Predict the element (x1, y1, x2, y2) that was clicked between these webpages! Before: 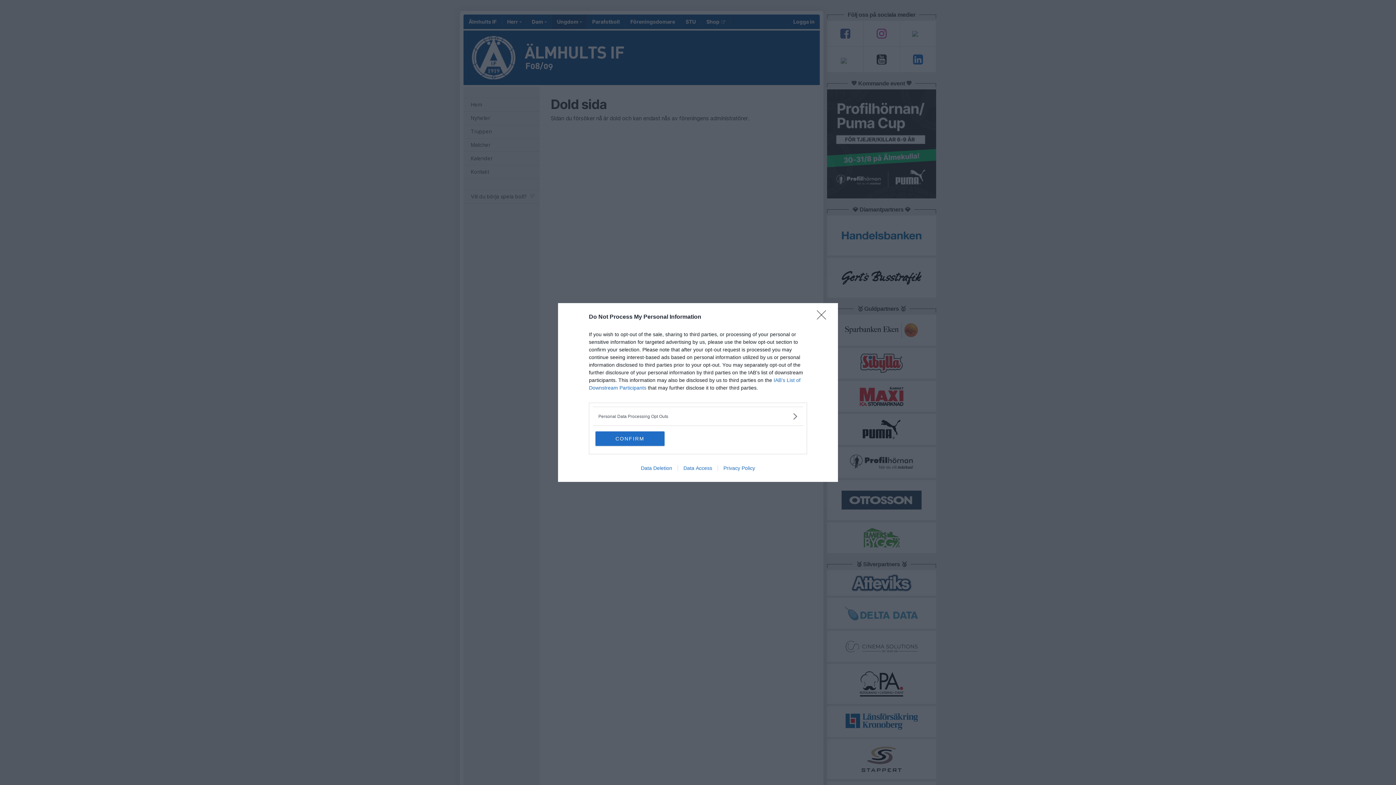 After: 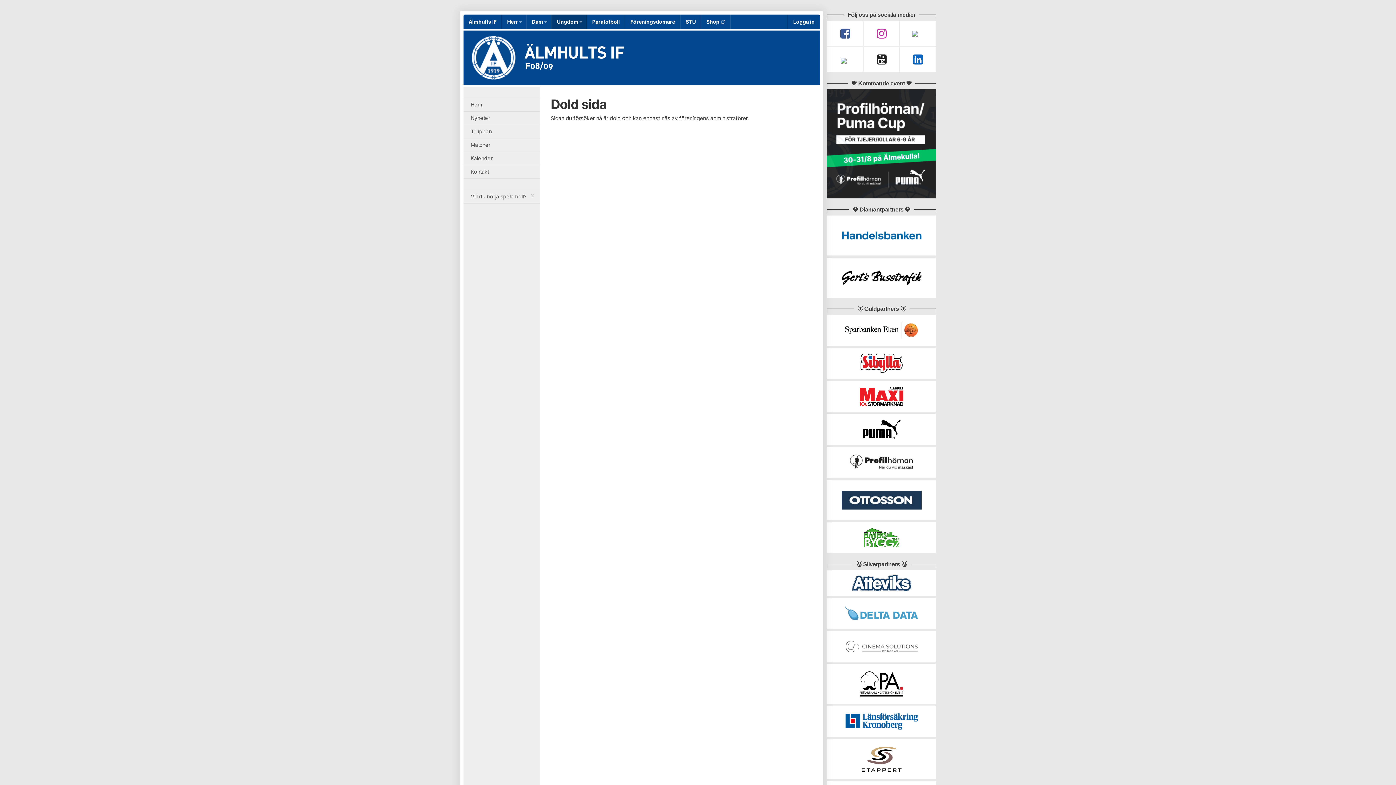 Action: bbox: (817, 310, 830, 324) label: Close